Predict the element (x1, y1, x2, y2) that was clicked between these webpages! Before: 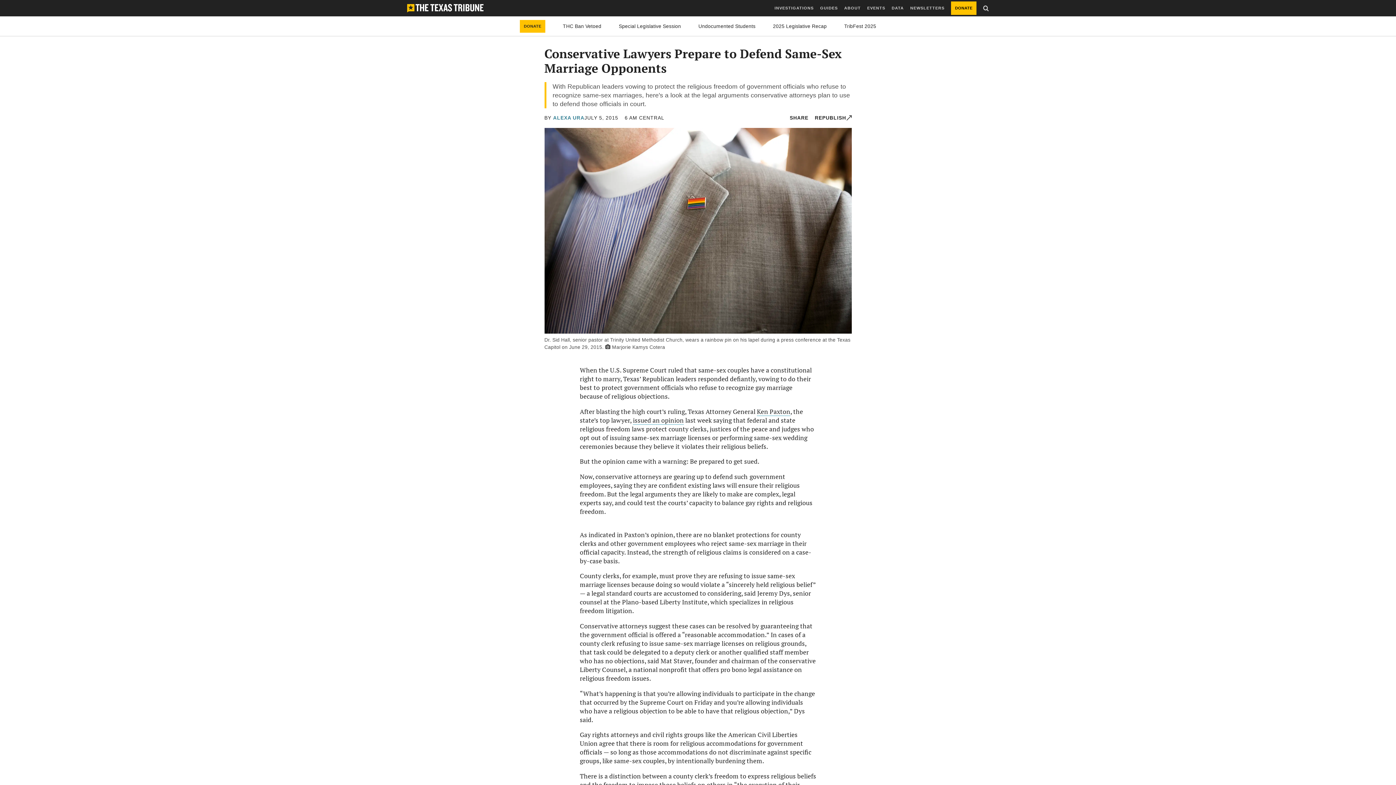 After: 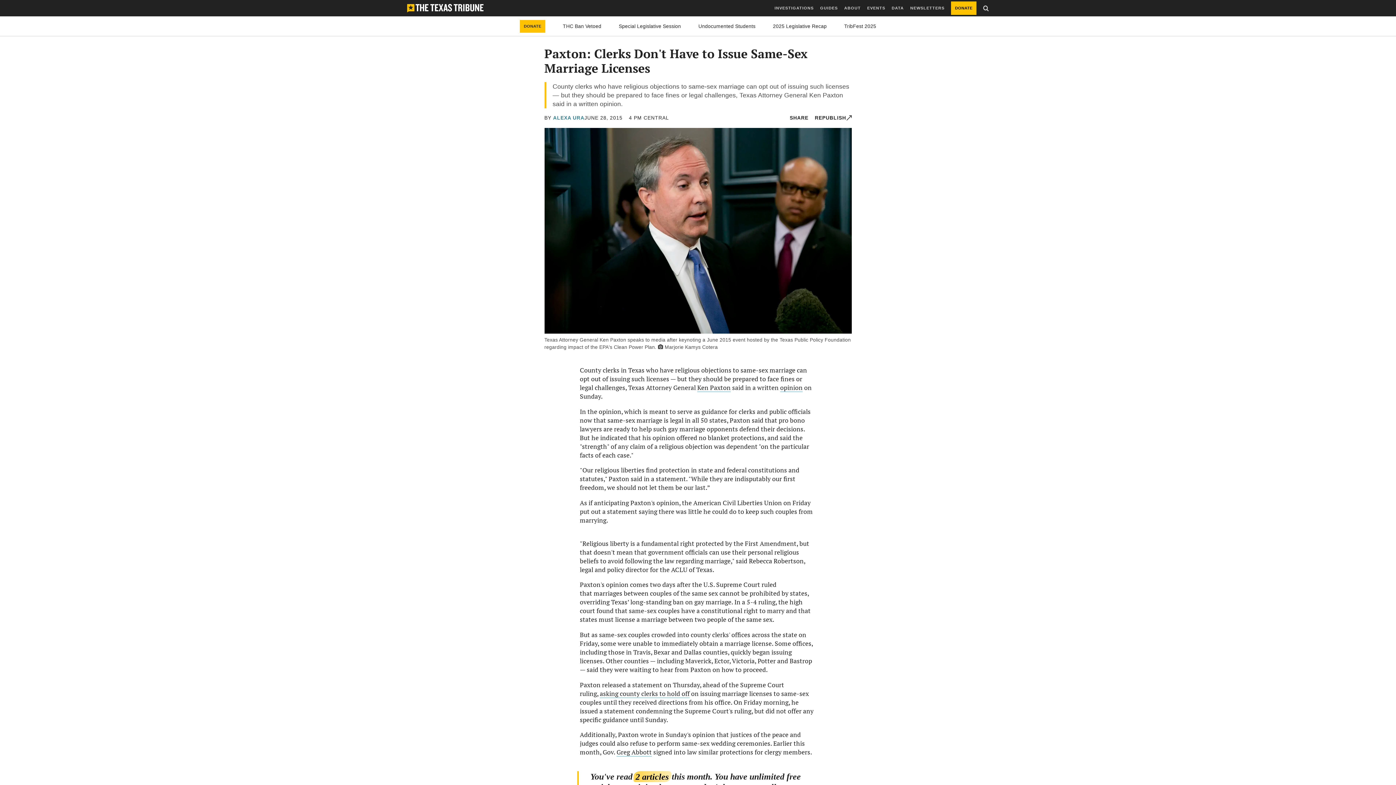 Action: bbox: (633, 416, 684, 424) label: issued an opinion